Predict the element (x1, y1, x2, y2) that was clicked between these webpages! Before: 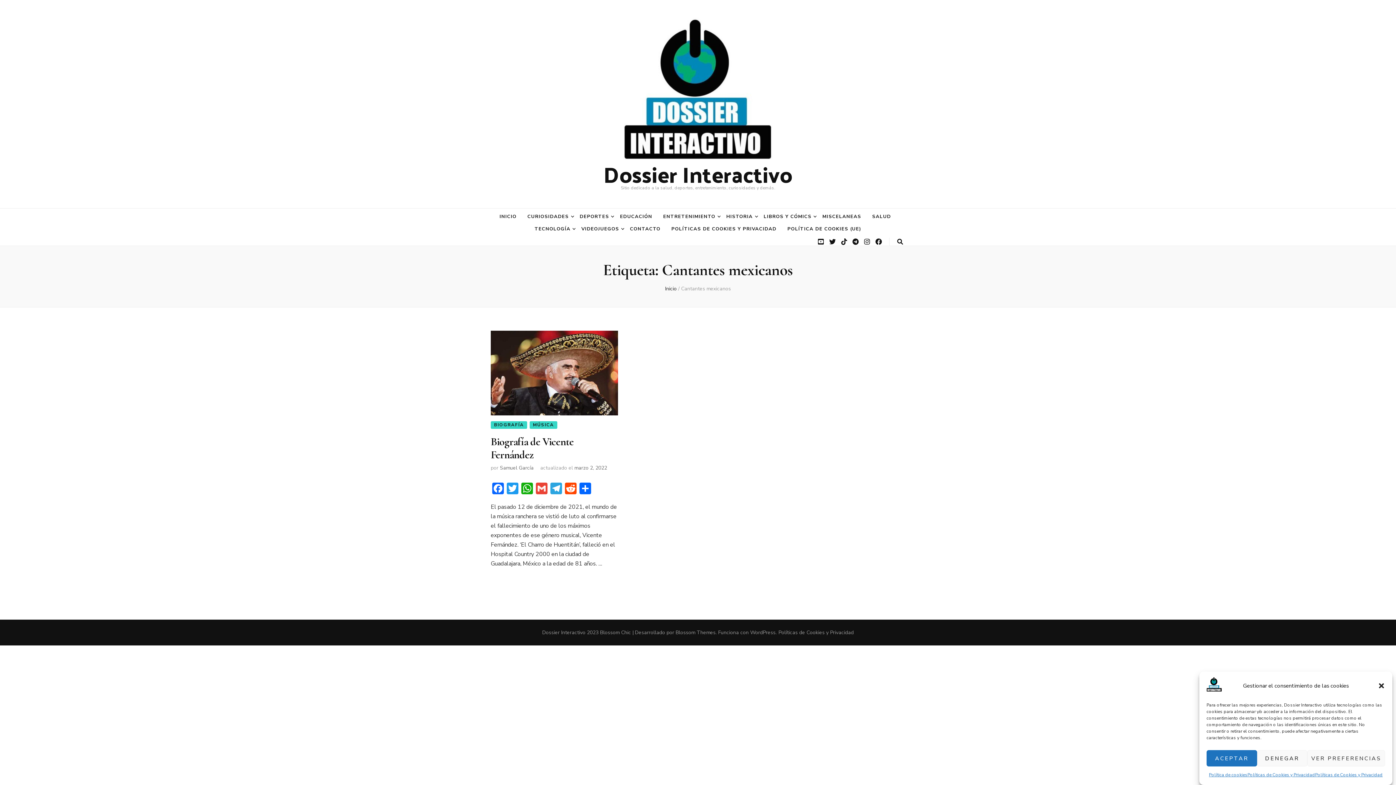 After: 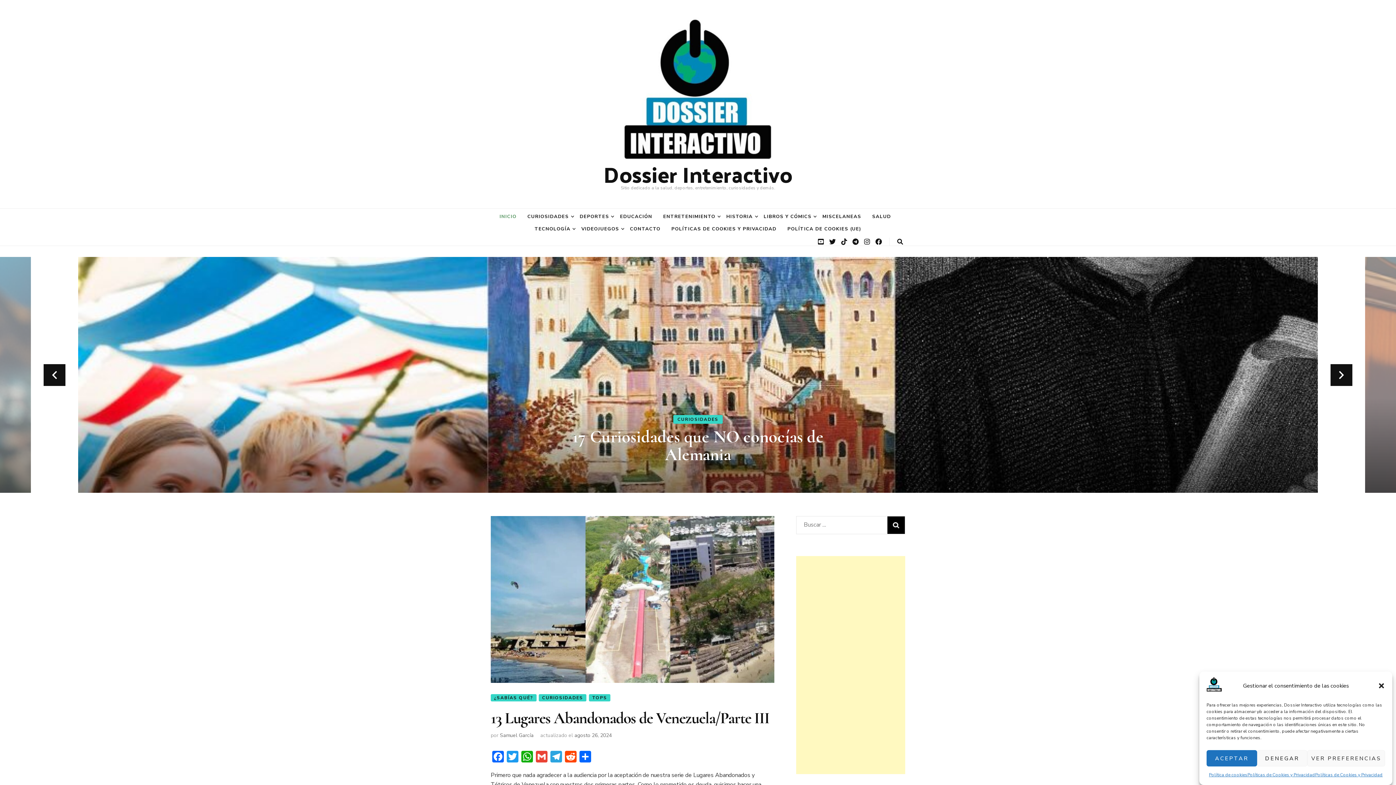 Action: bbox: (603, 154, 792, 193) label: Dossier Interactivo